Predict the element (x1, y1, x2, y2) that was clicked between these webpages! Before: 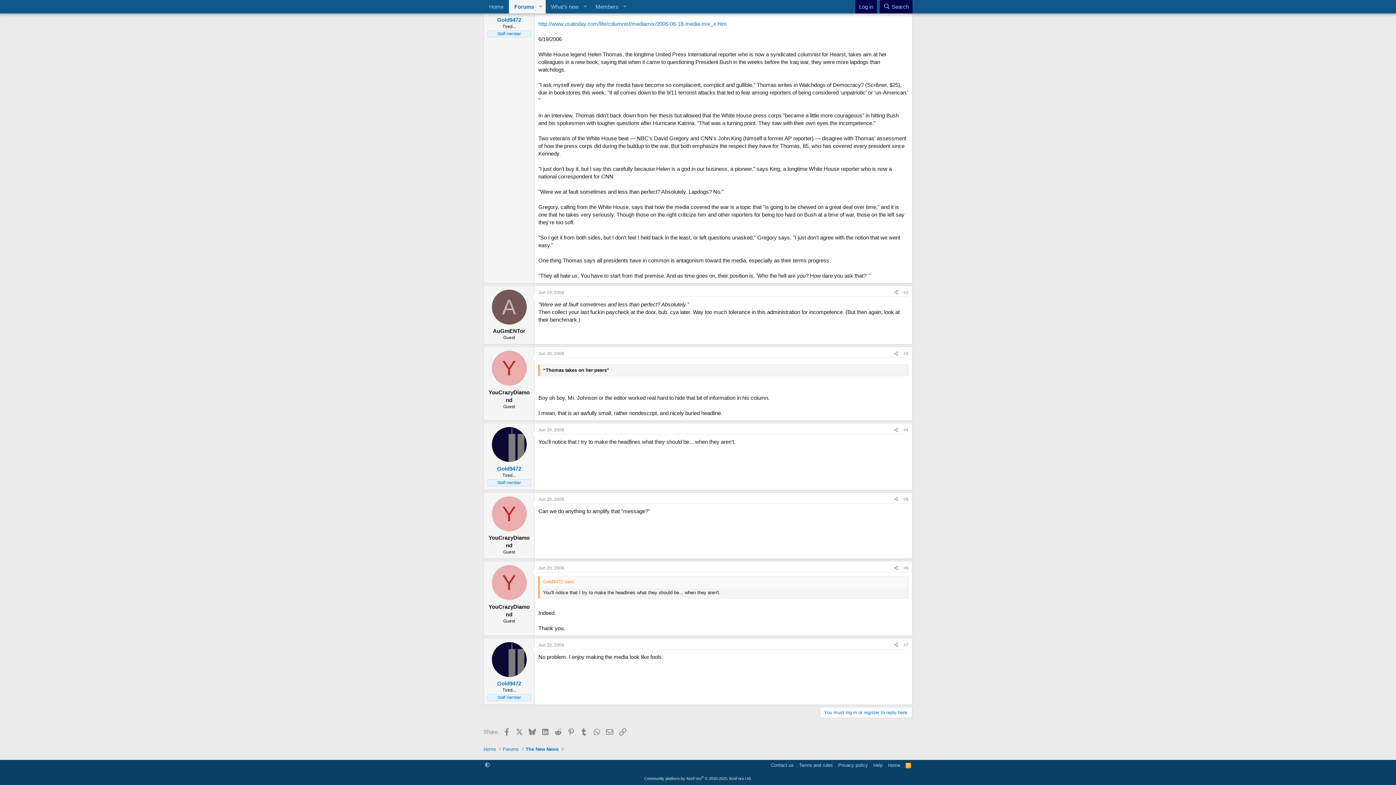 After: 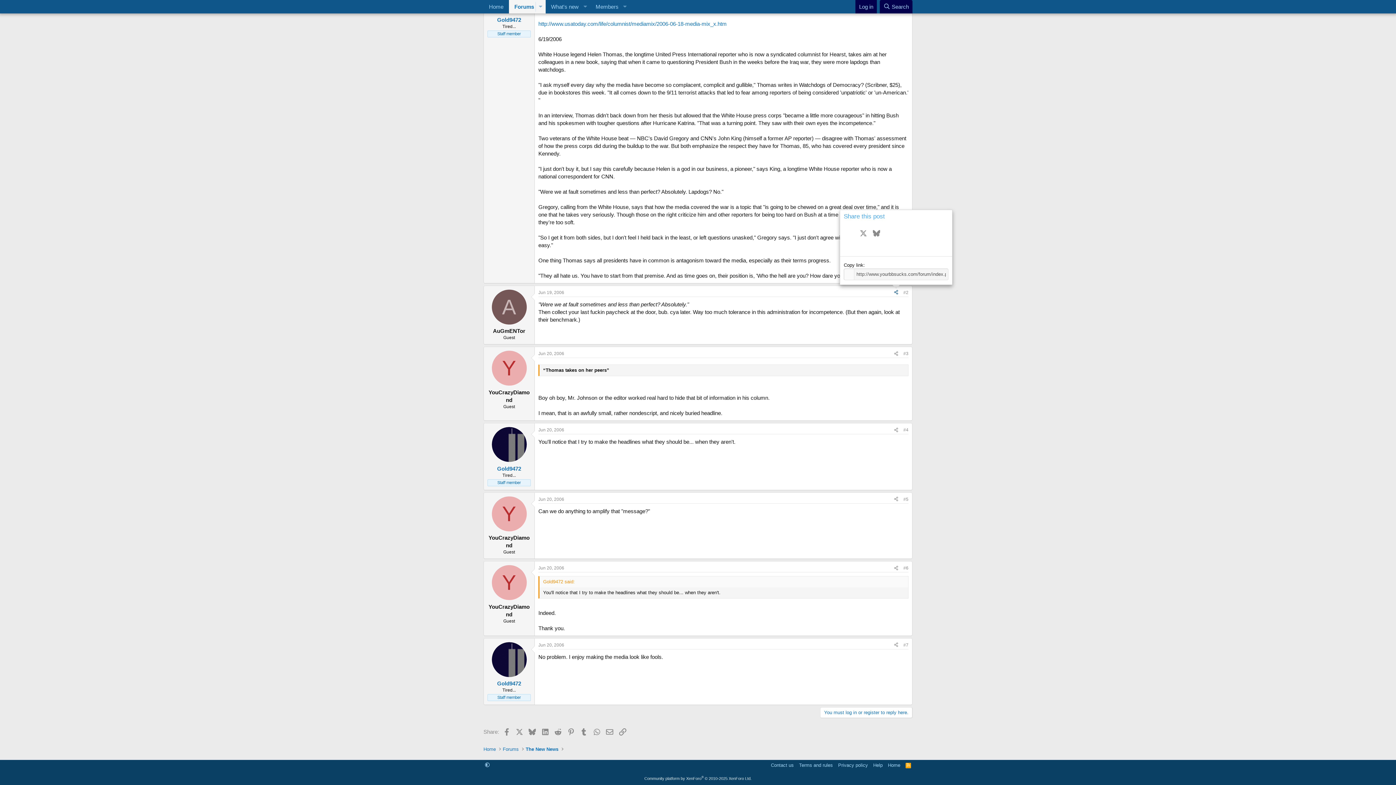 Action: bbox: (891, 288, 901, 296) label: Share